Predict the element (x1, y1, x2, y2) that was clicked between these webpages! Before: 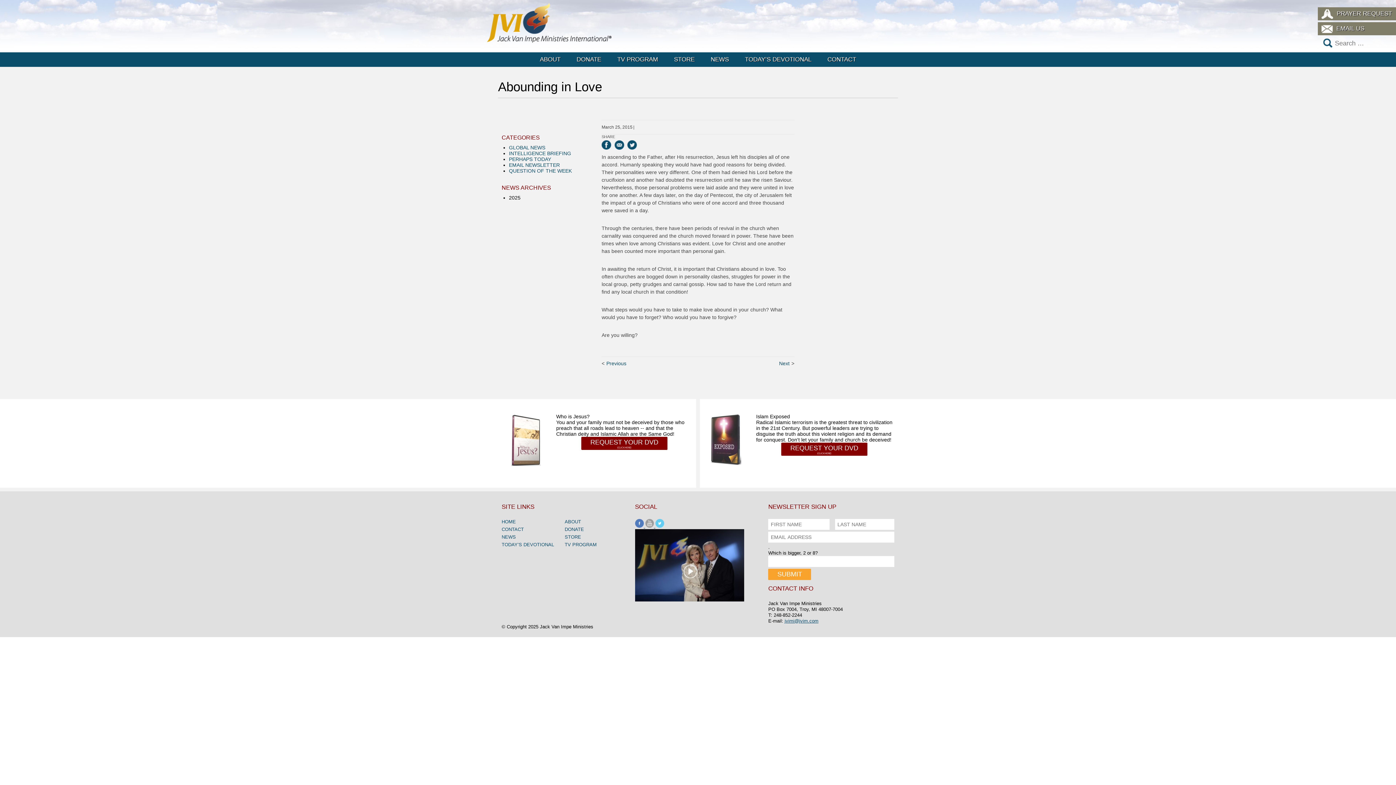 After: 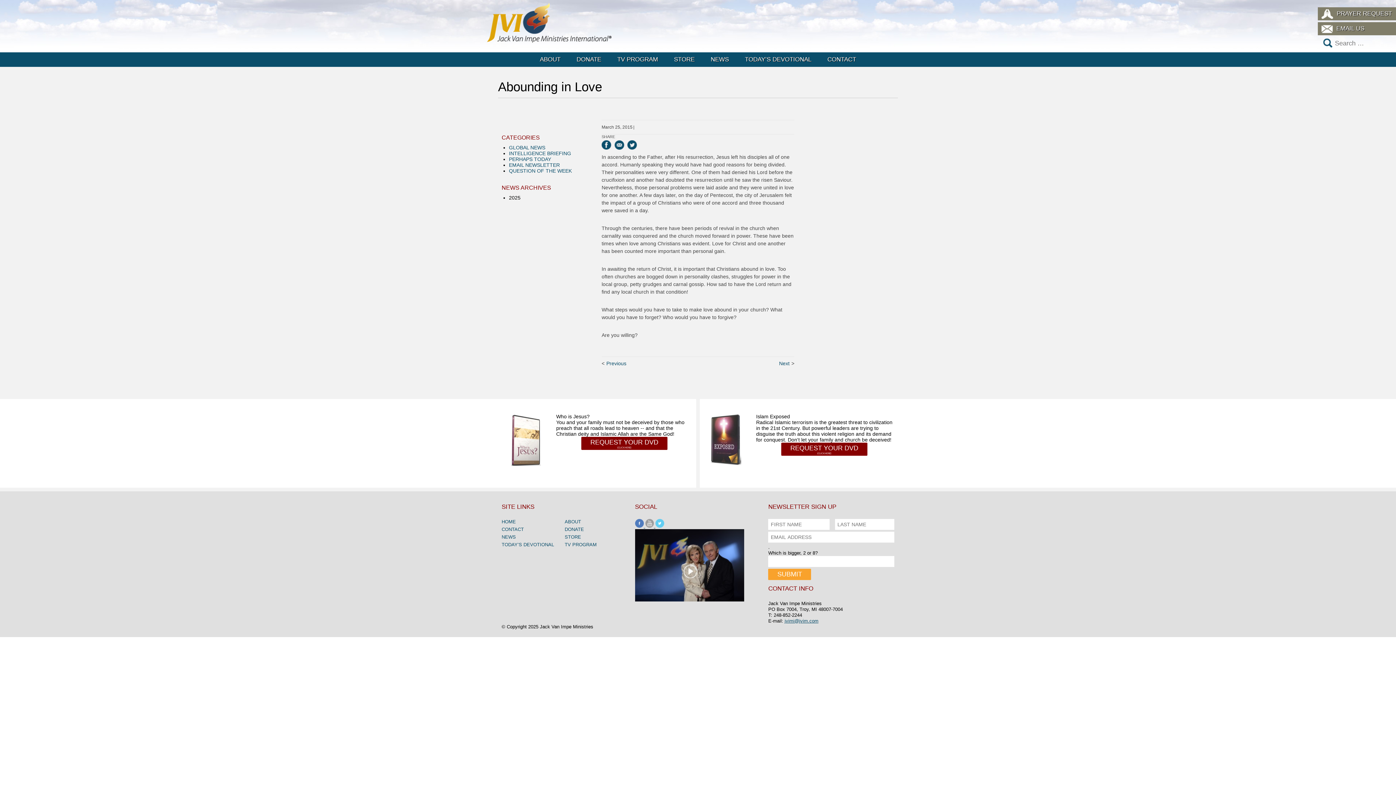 Action: bbox: (627, 140, 637, 149) label: Share on Twitter